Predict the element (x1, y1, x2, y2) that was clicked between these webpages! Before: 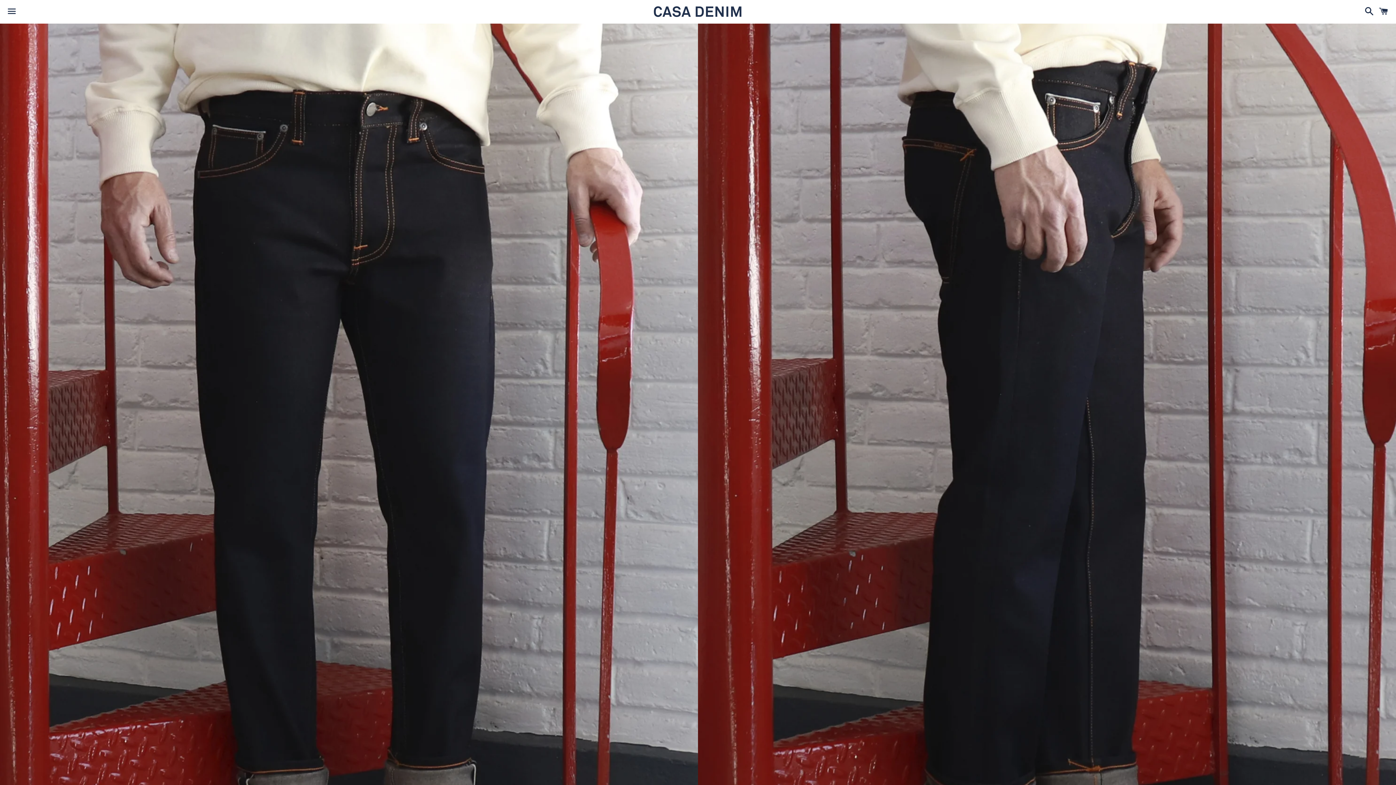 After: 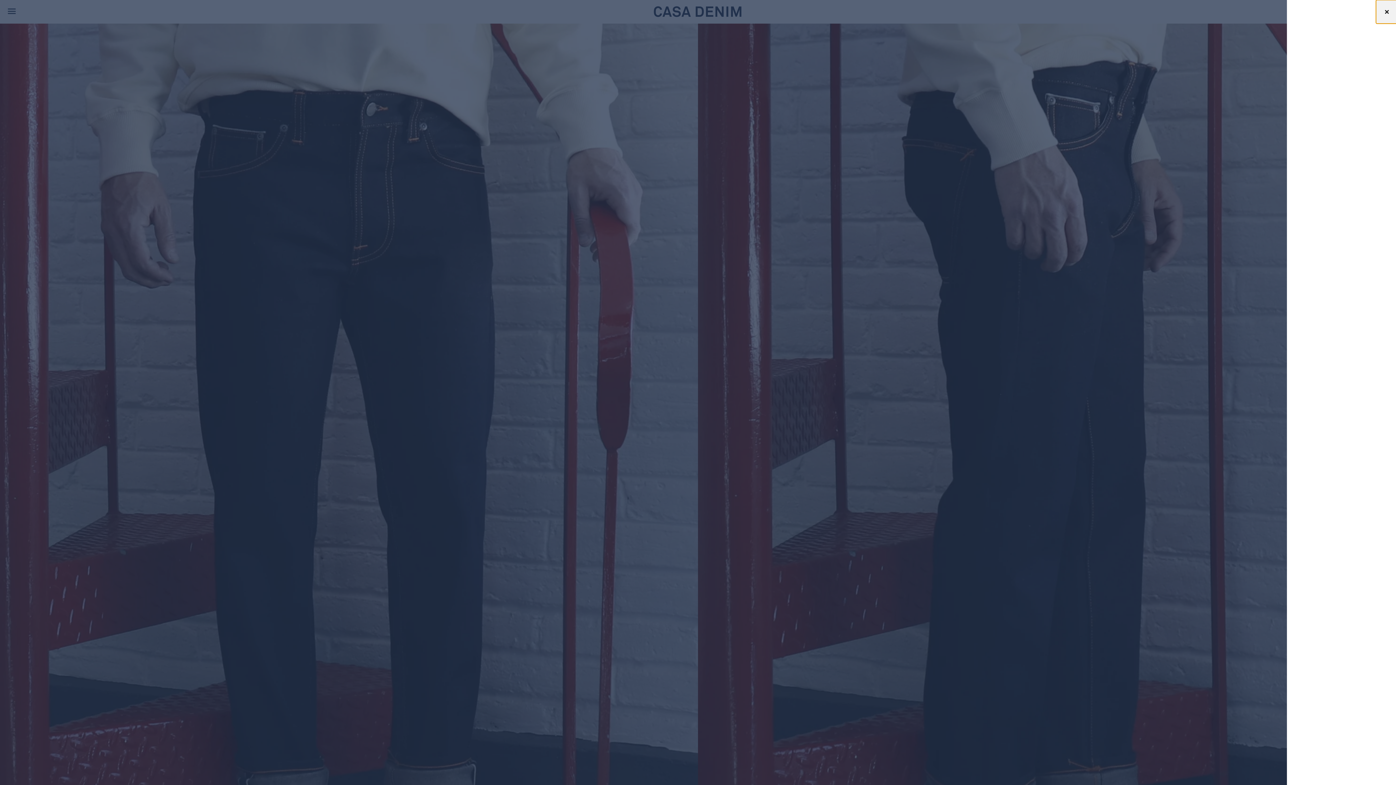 Action: label: Carrito bbox: (1375, 0, 1392, 22)